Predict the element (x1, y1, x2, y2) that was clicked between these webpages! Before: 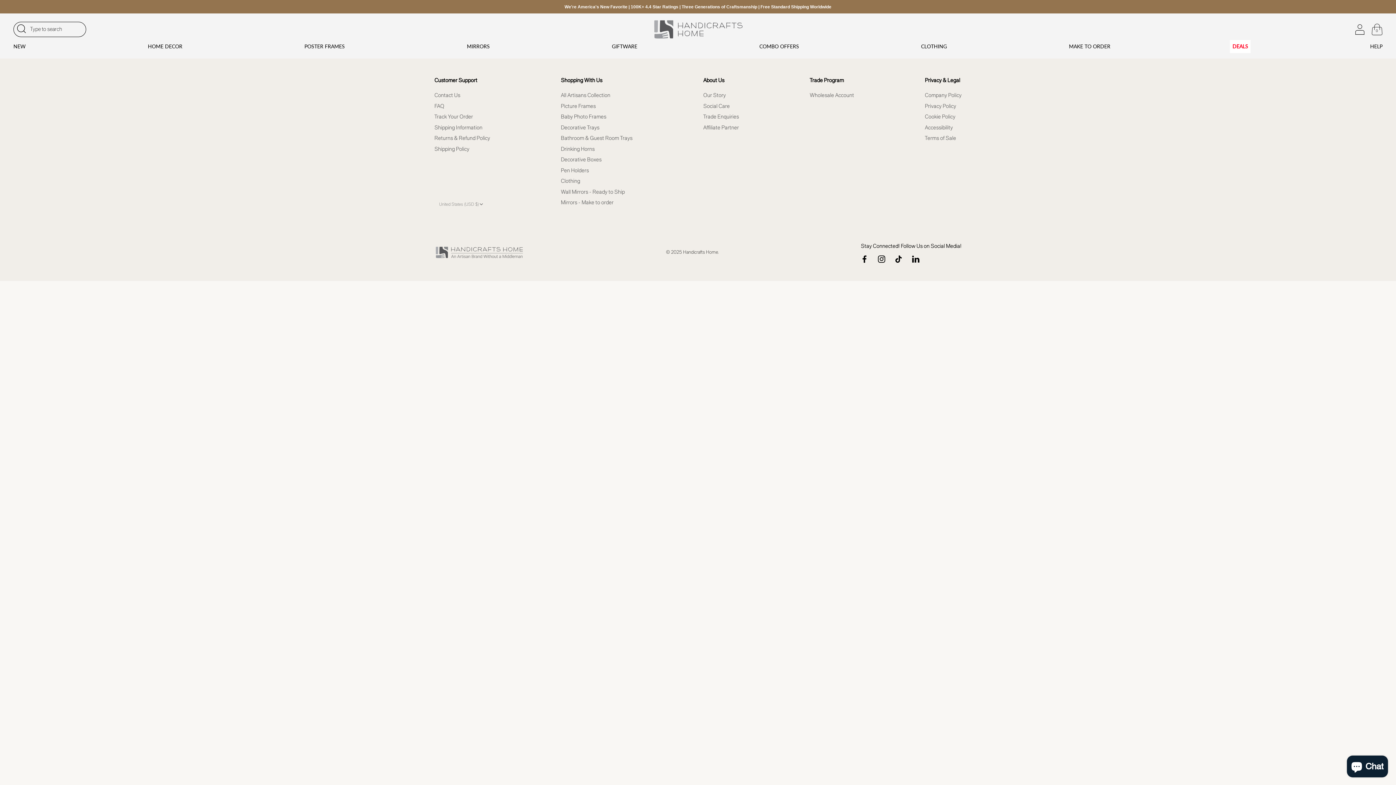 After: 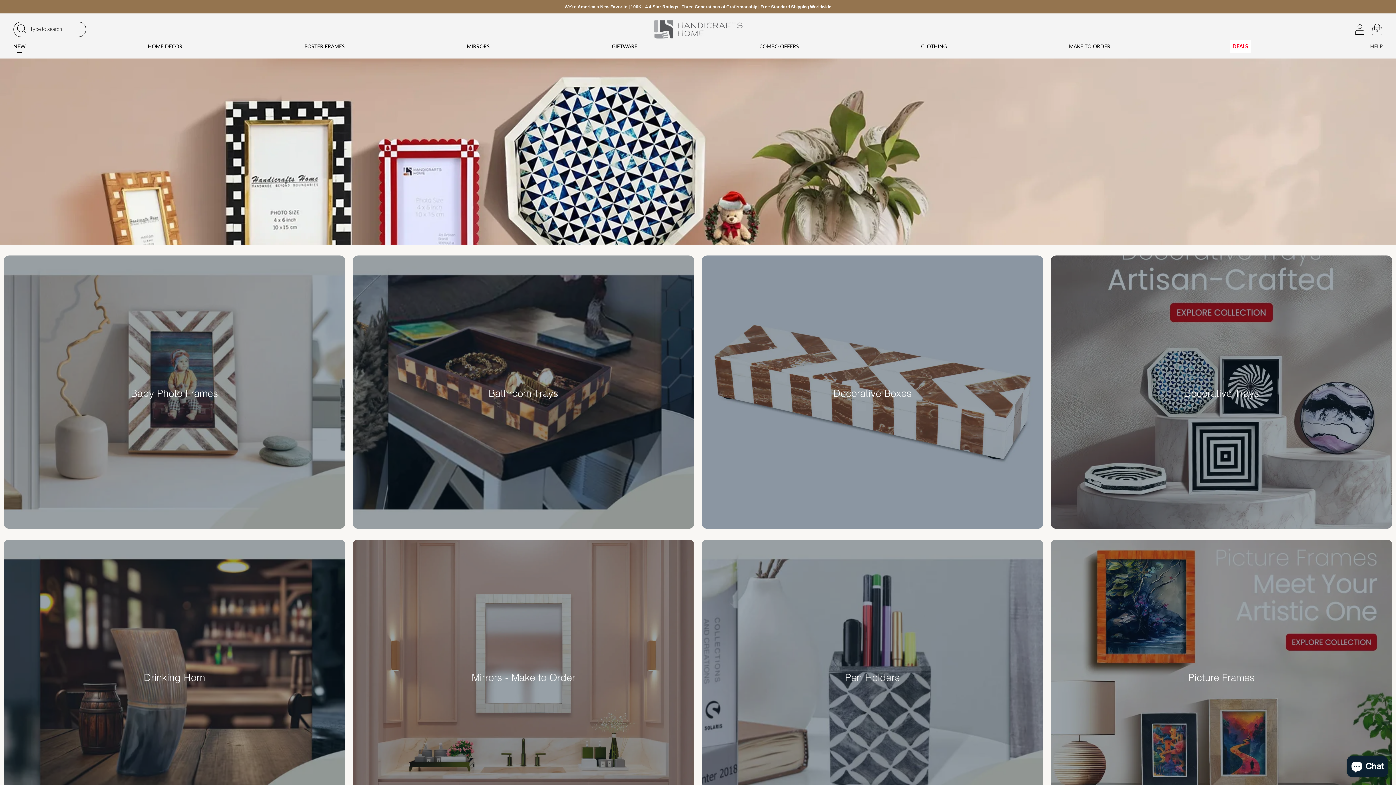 Action: bbox: (10, 39, 28, 52) label: NEW